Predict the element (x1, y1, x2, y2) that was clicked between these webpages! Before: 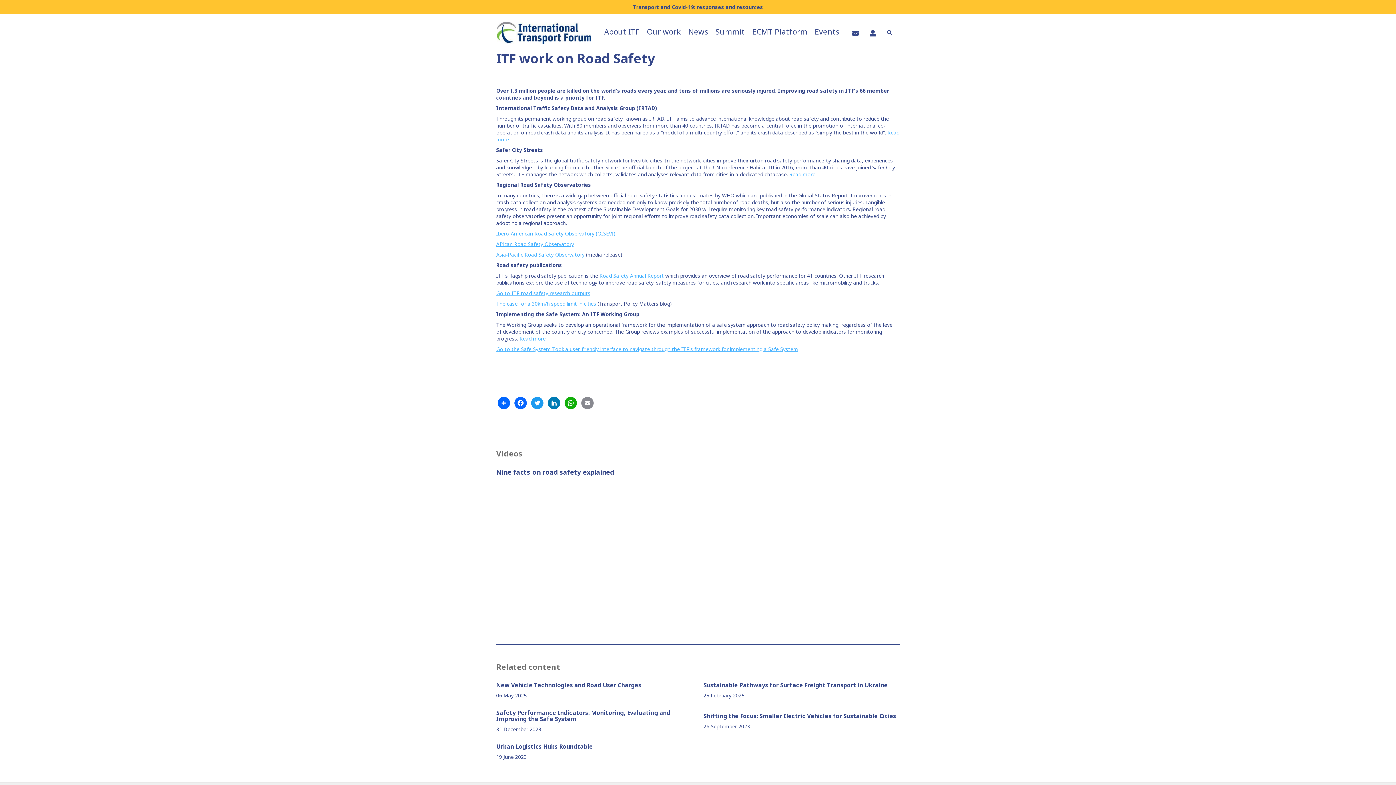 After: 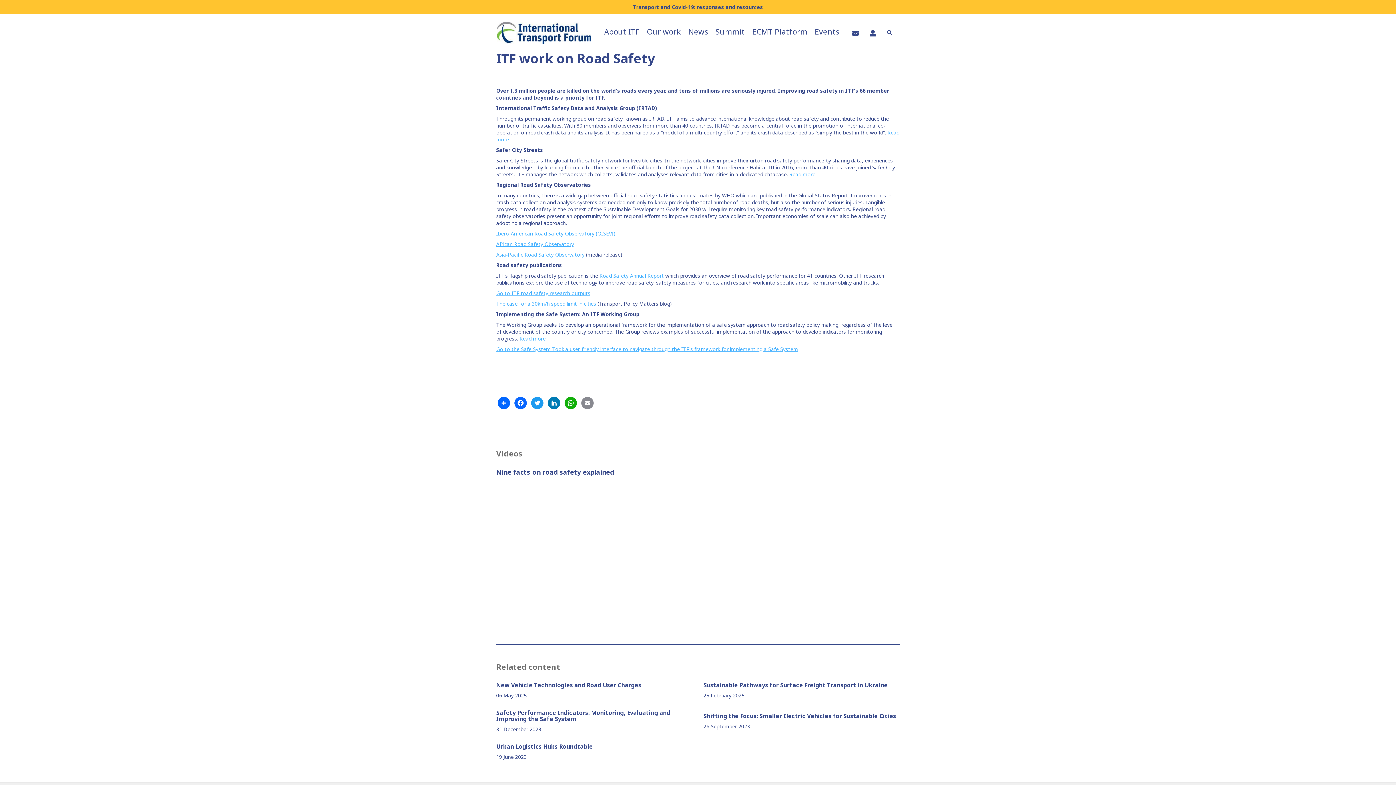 Action: label: Ibero-American Road Safety Observatory (OISEVI) bbox: (496, 230, 615, 237)